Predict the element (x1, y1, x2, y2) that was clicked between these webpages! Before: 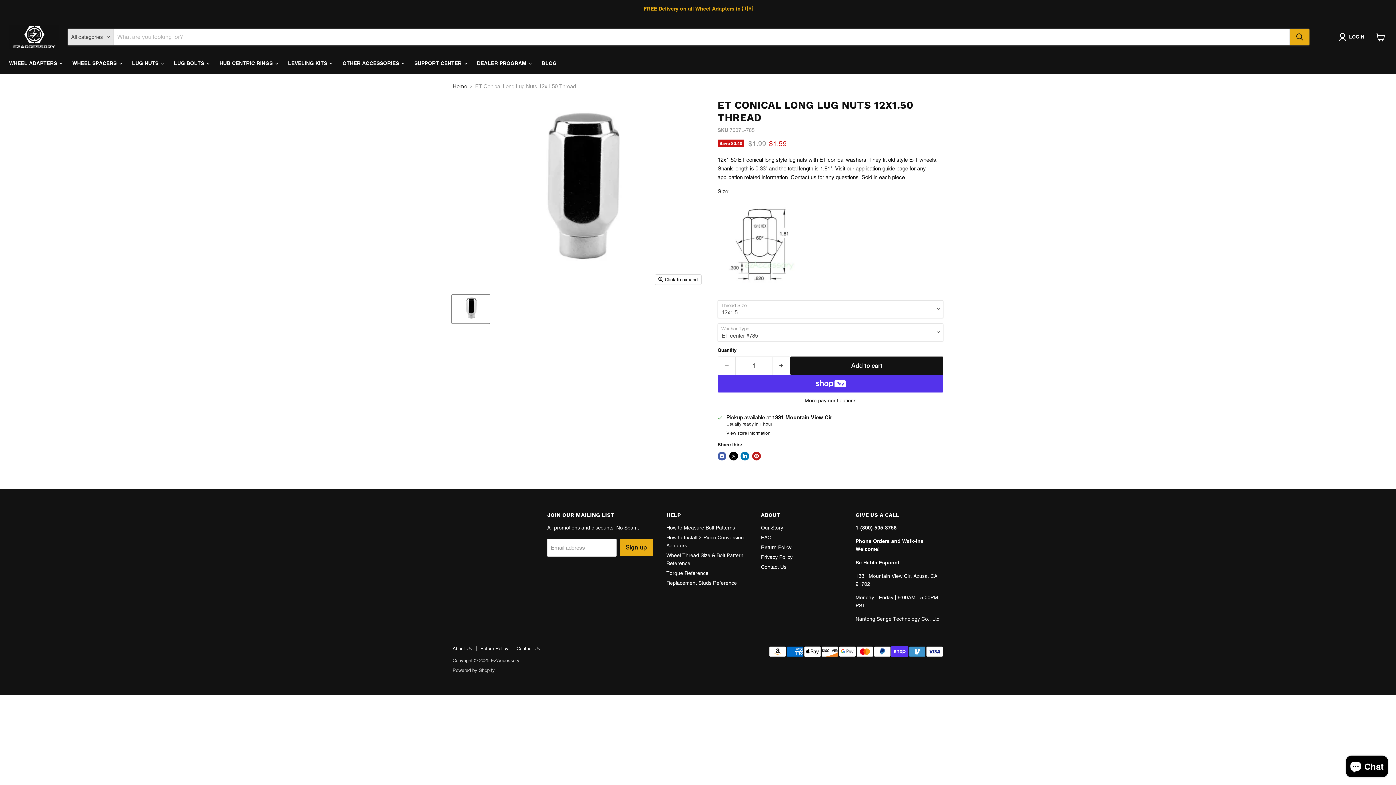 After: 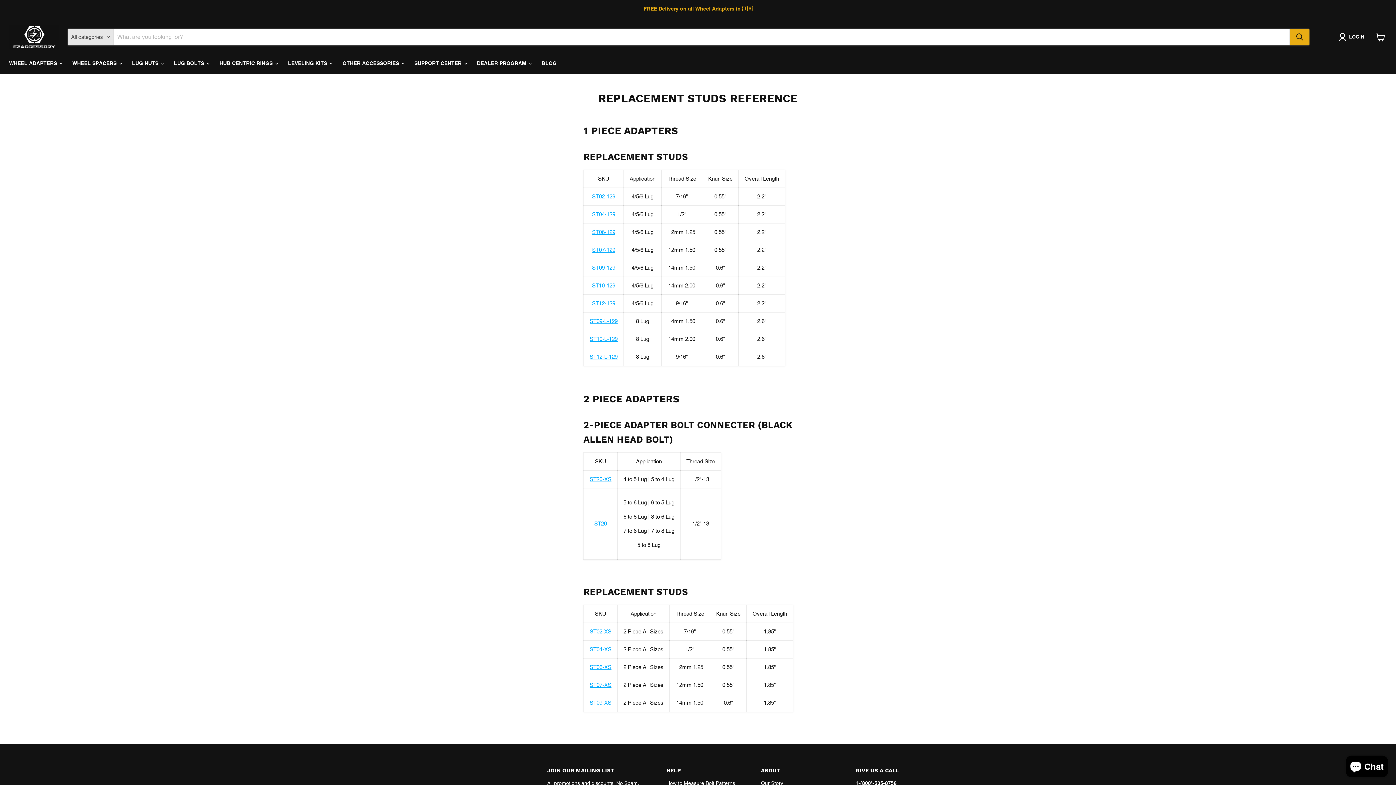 Action: label: Replacement Studs Reference bbox: (666, 580, 737, 586)